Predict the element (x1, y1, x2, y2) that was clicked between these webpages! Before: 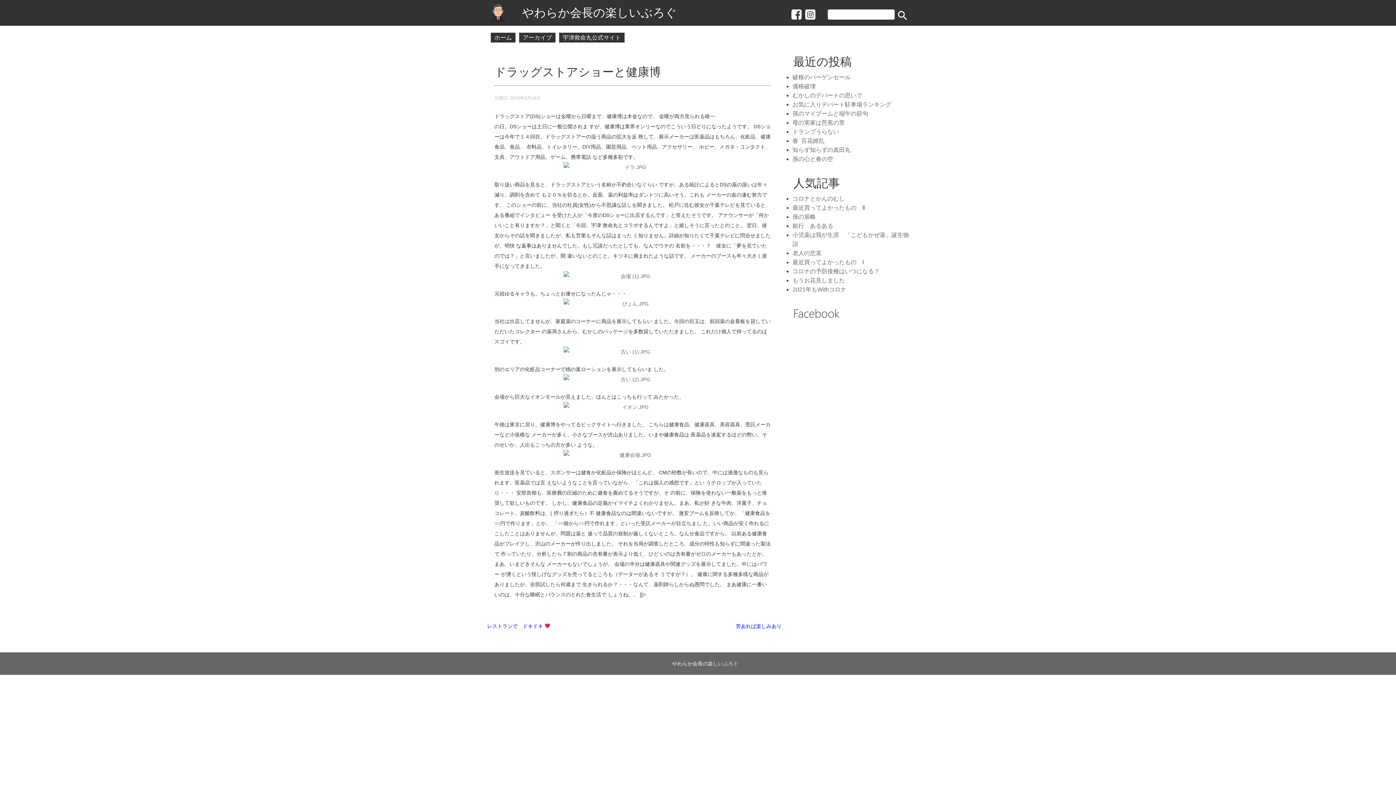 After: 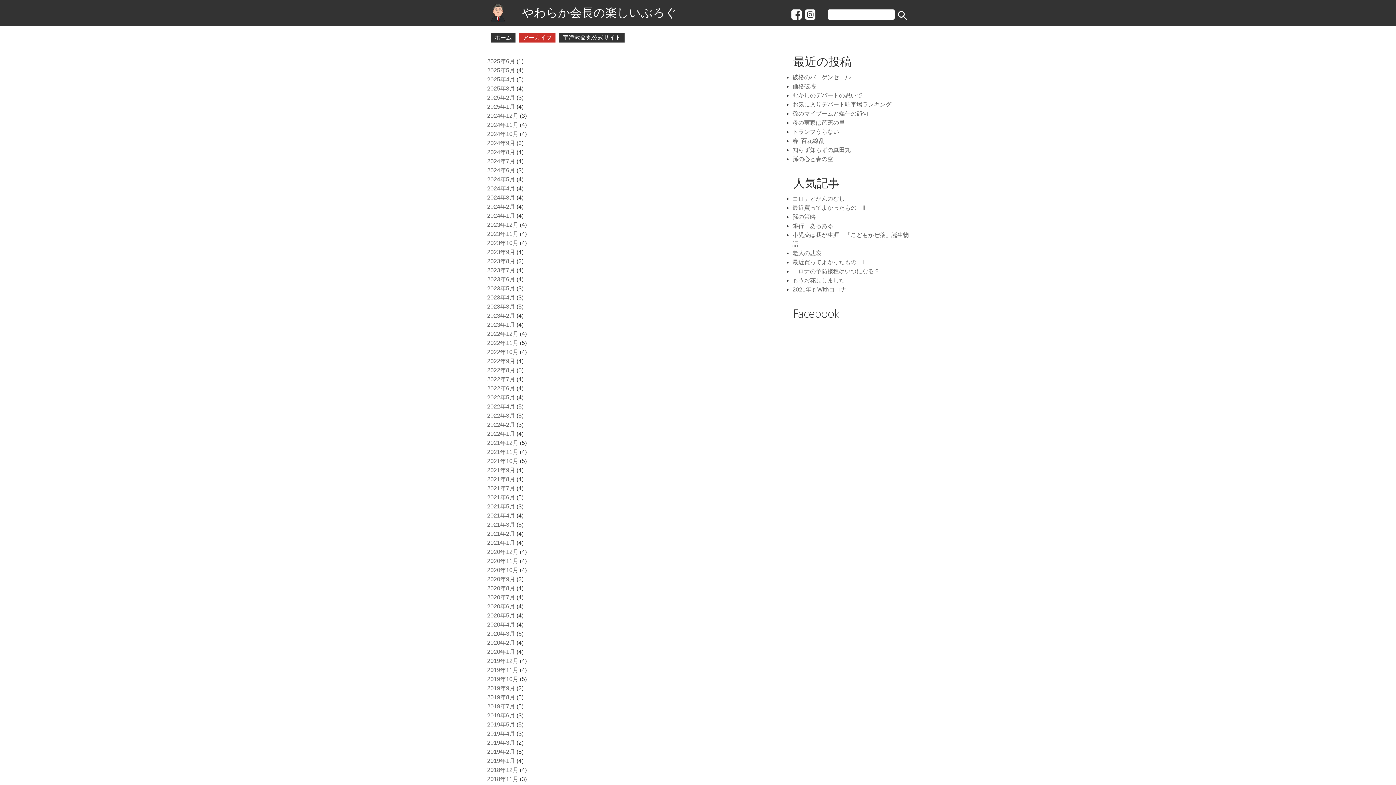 Action: label: アーカイブ bbox: (519, 32, 555, 42)